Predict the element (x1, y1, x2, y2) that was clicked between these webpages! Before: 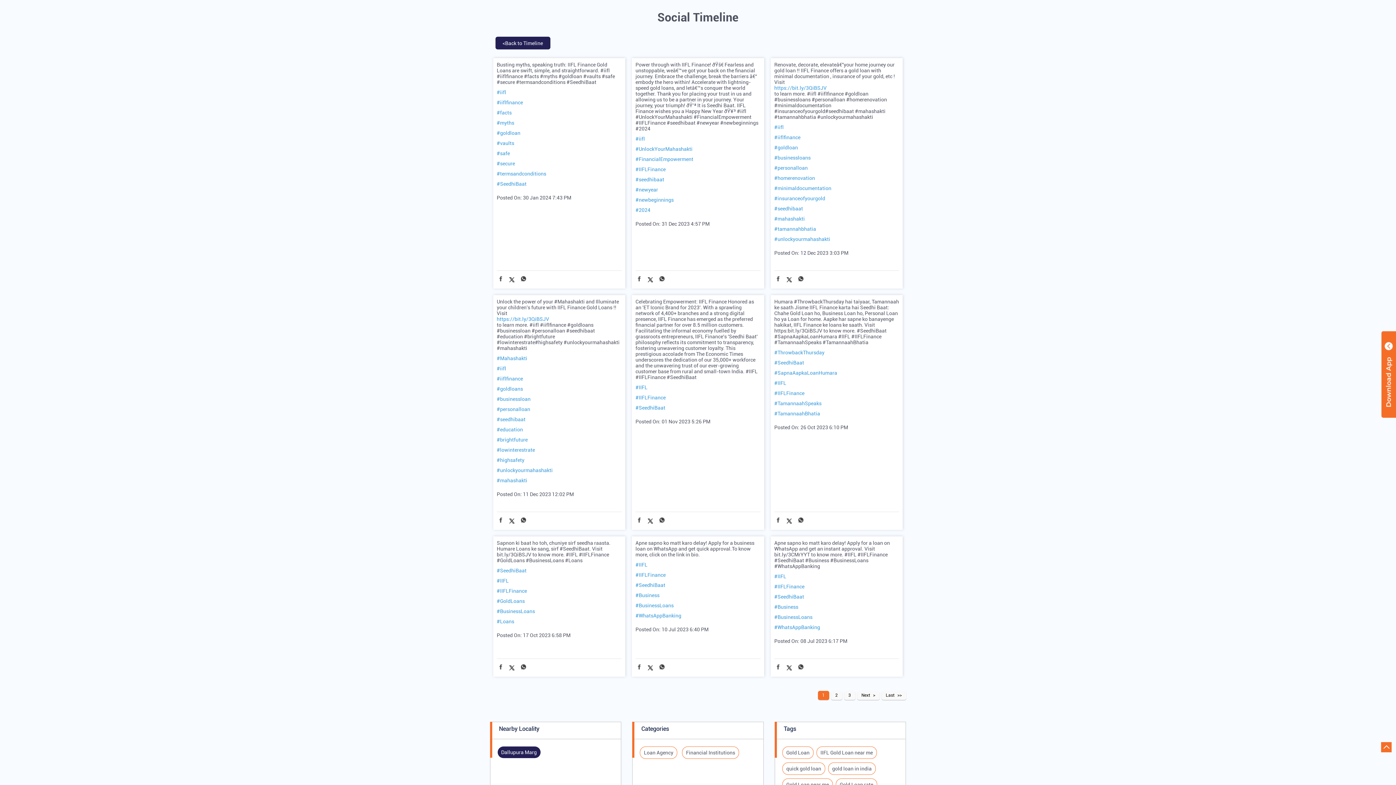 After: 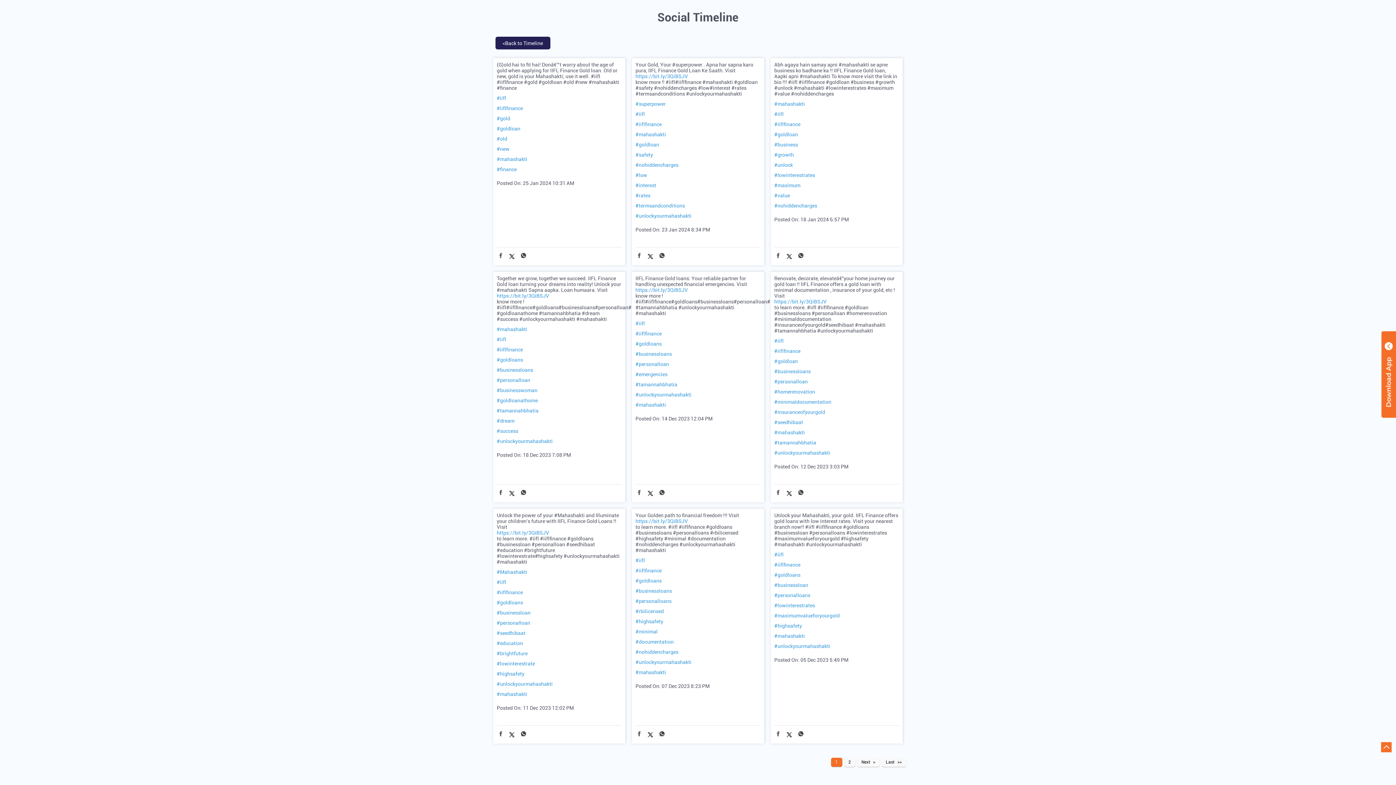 Action: bbox: (774, 216, 899, 221) label: #mahashakti